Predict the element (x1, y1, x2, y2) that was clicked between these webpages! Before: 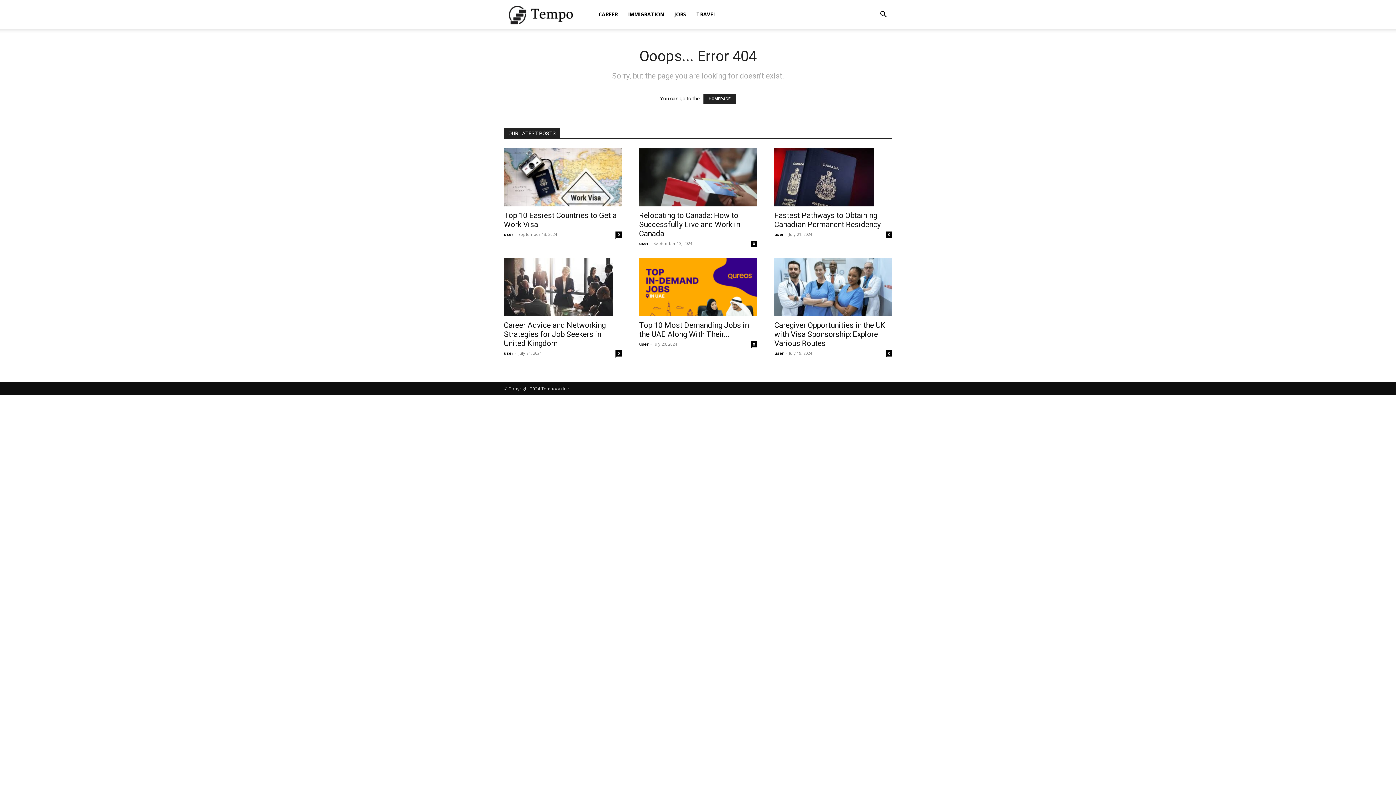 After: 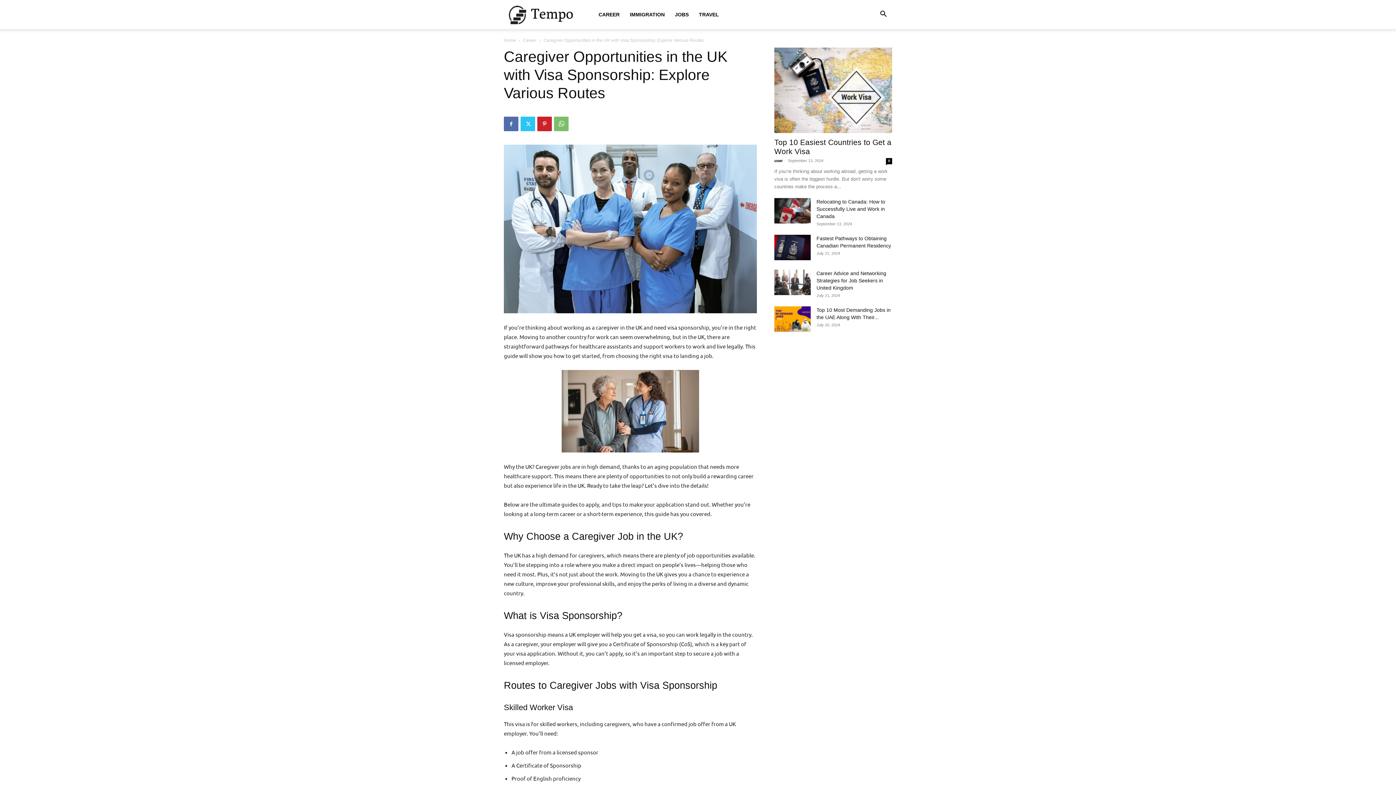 Action: bbox: (774, 258, 892, 316)